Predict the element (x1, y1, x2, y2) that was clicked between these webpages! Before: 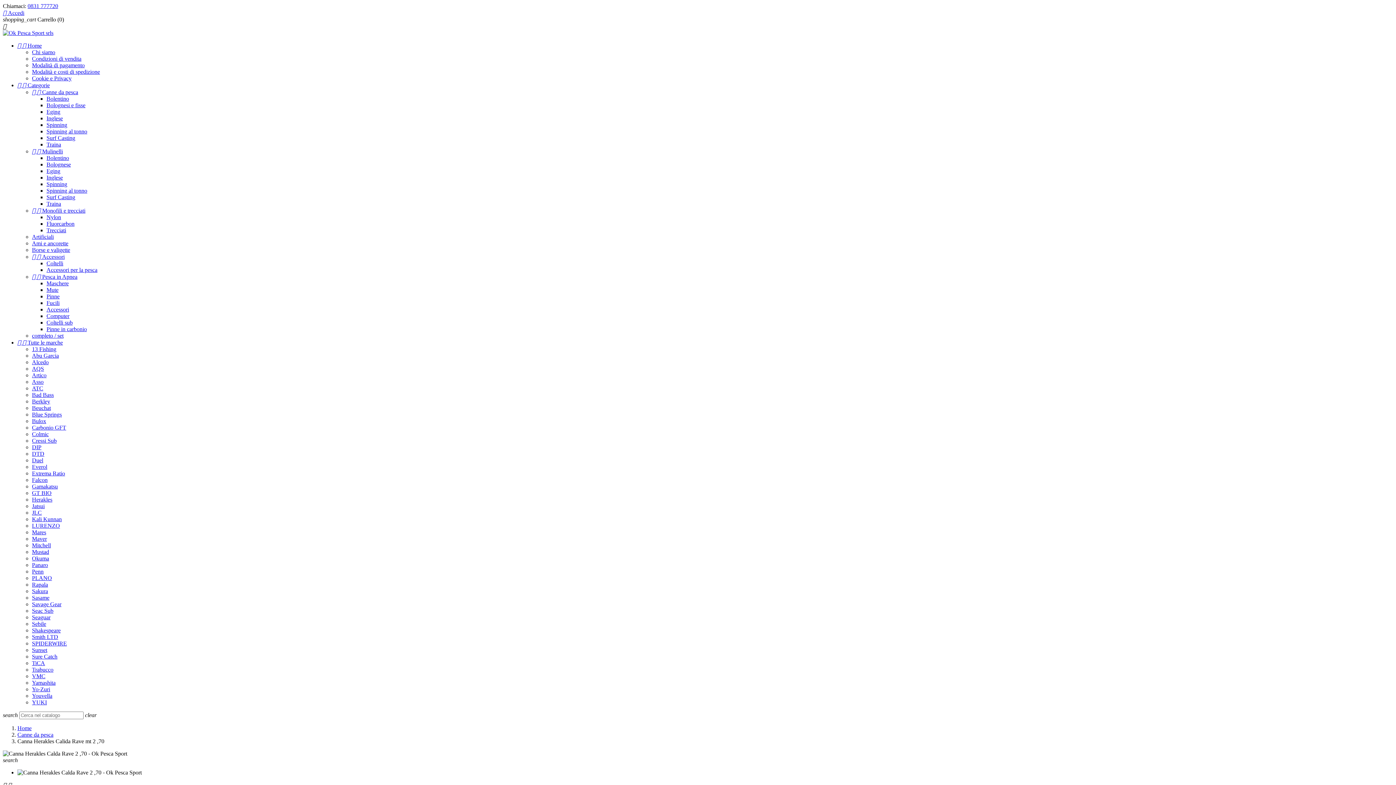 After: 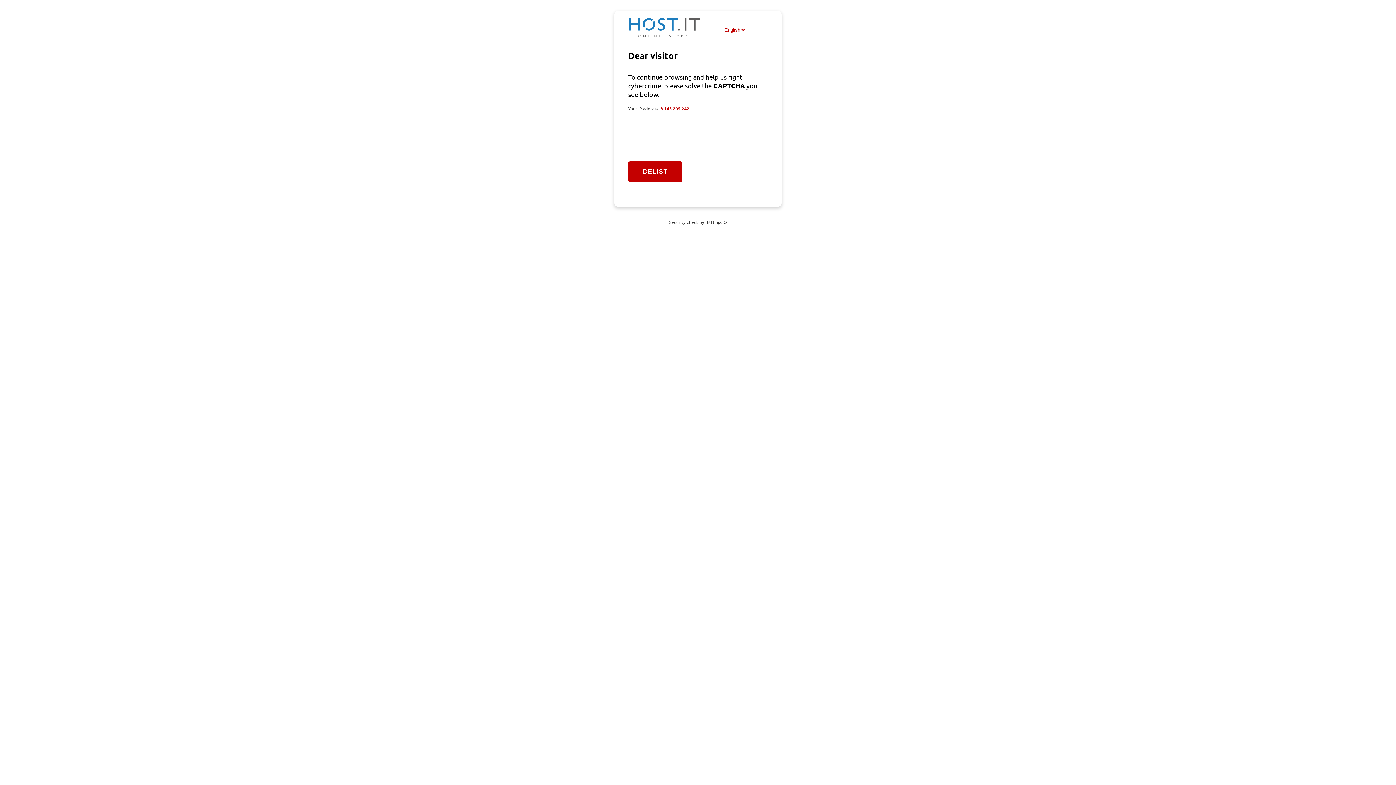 Action: bbox: (32, 581, 48, 588) label: Rapala